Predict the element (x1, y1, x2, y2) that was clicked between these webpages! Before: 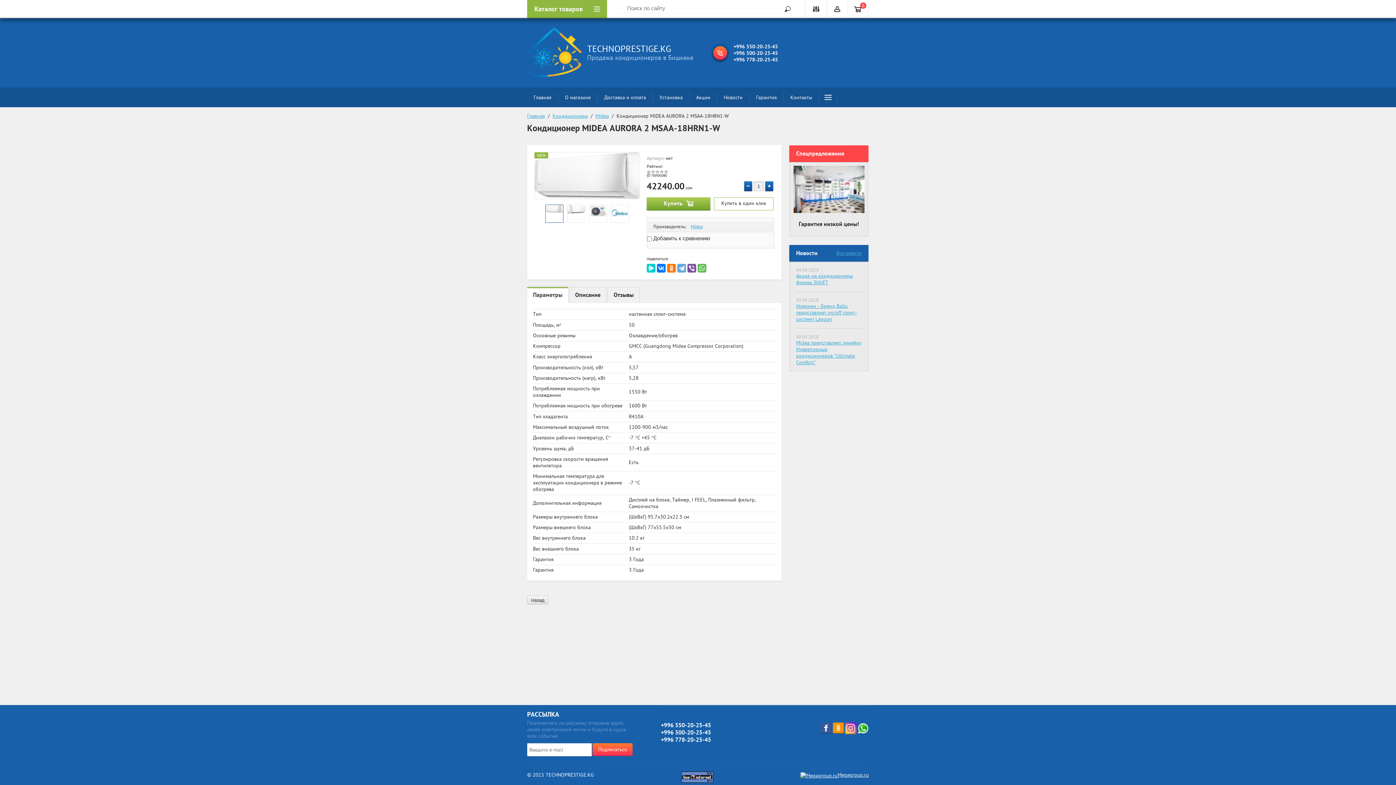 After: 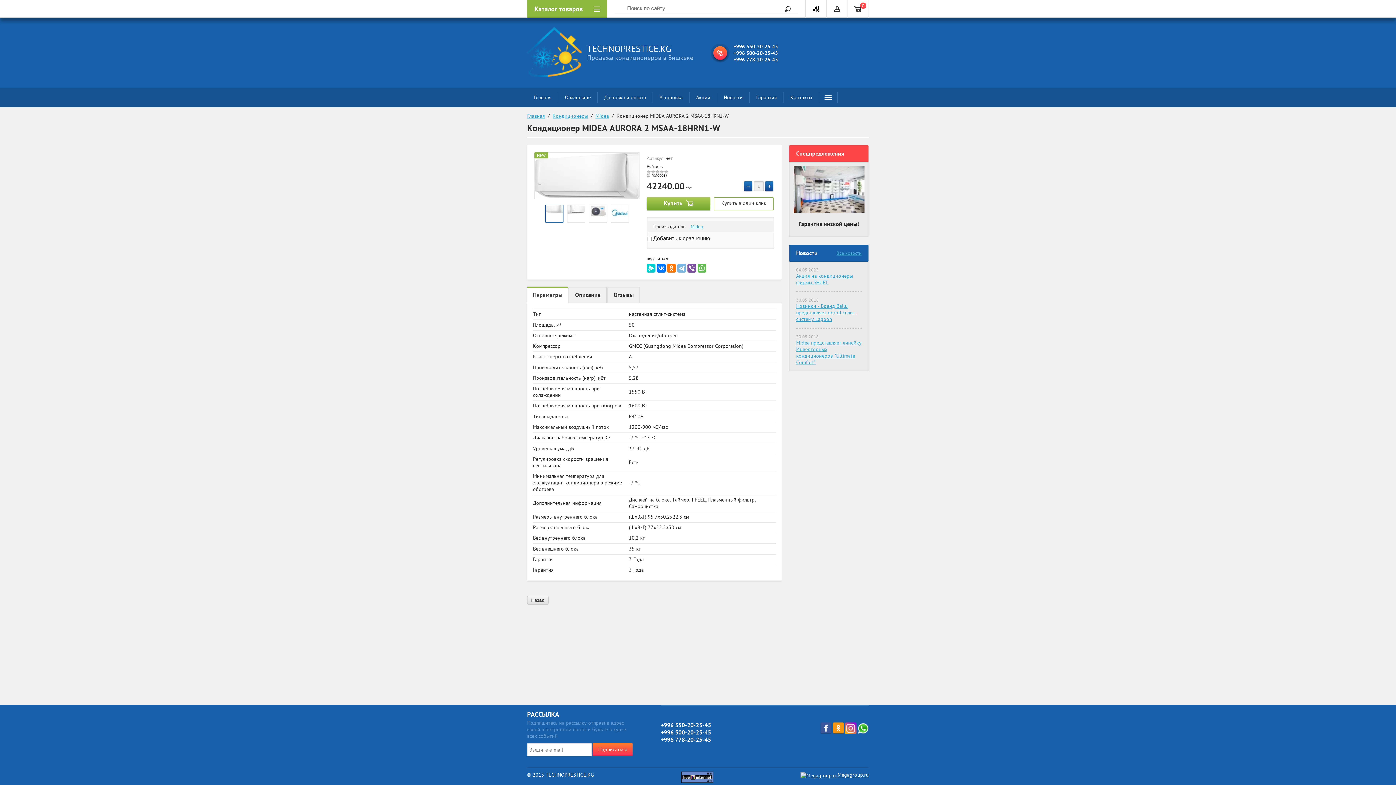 Action: bbox: (677, 264, 686, 272)